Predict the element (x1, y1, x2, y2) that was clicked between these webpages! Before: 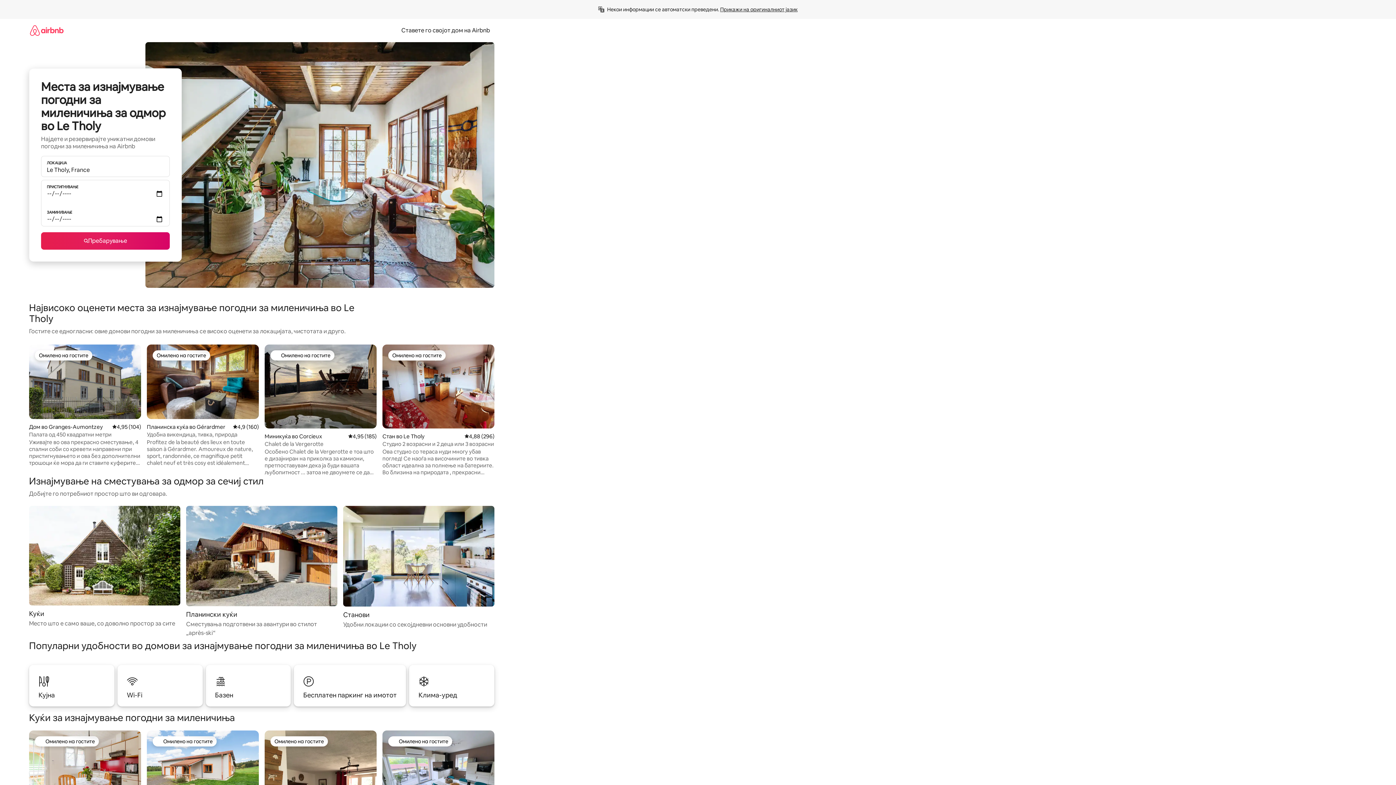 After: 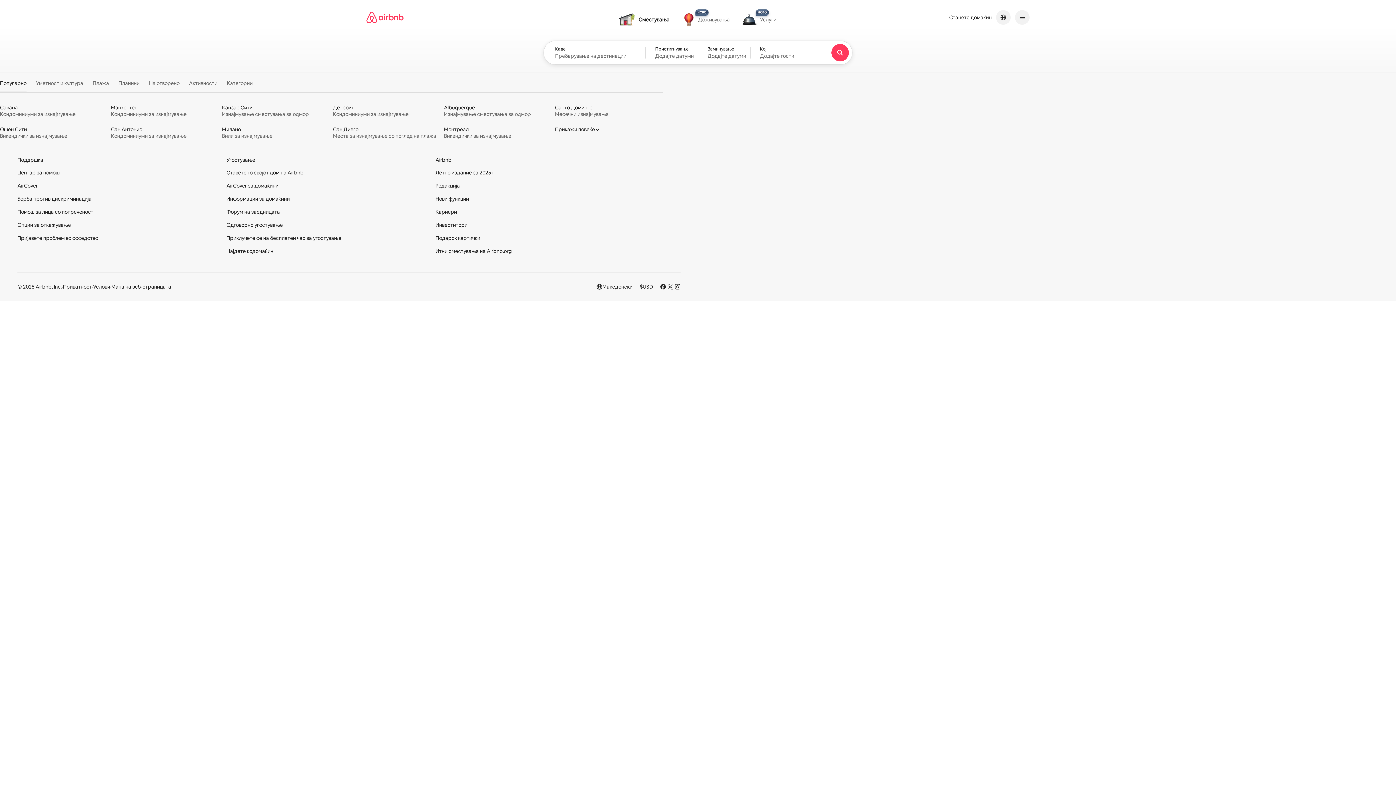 Action: bbox: (29, 18, 63, 41)